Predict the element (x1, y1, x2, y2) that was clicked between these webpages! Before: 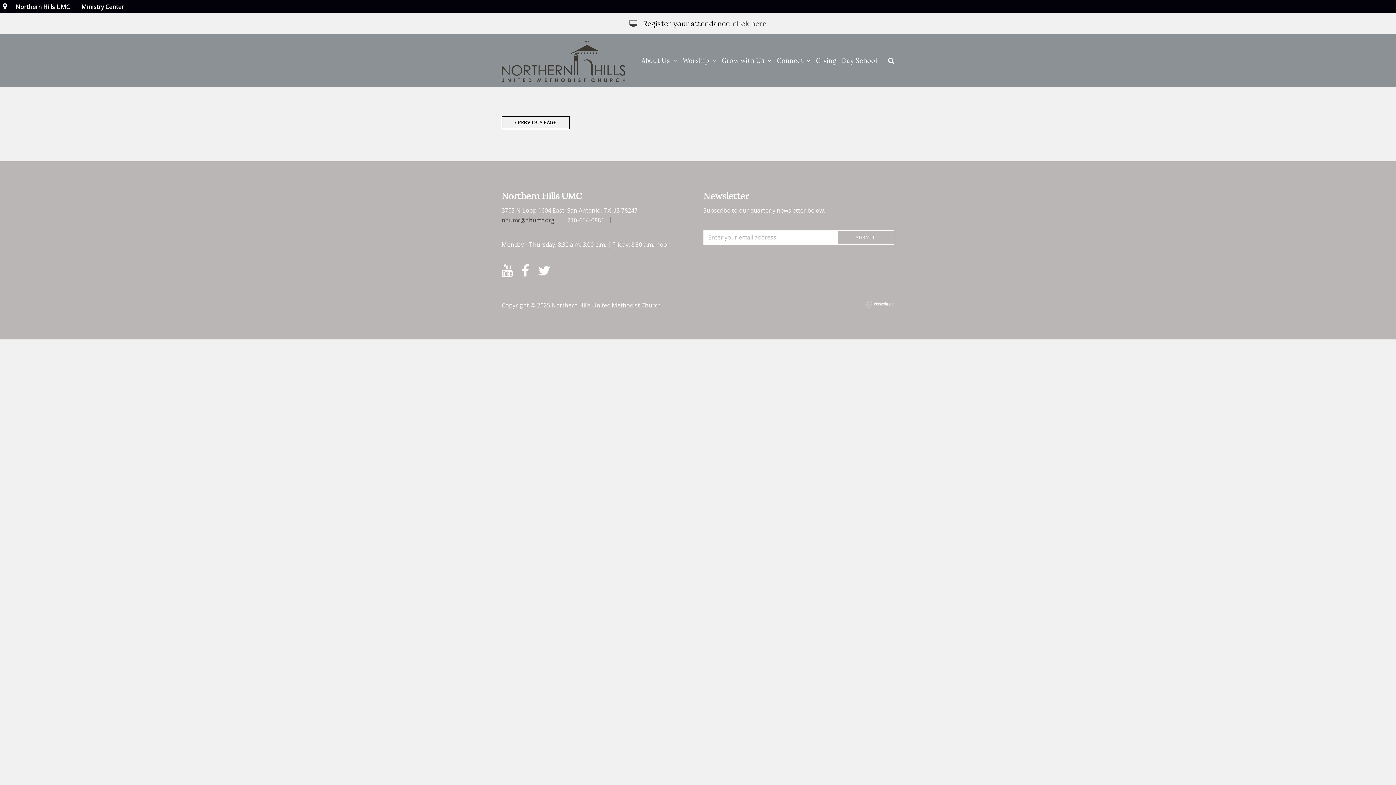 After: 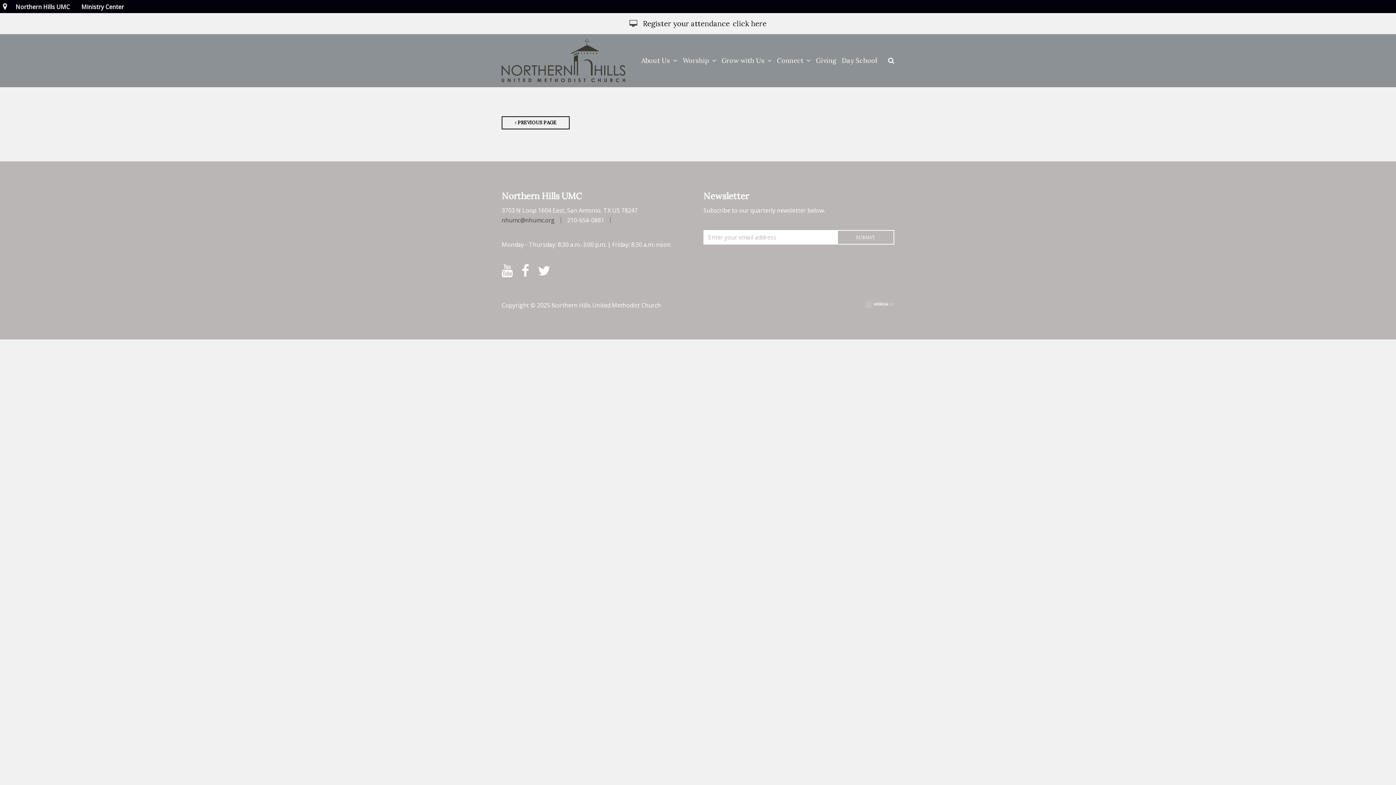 Action: label: Register your attendanceclick here bbox: (0, 13, 1396, 34)